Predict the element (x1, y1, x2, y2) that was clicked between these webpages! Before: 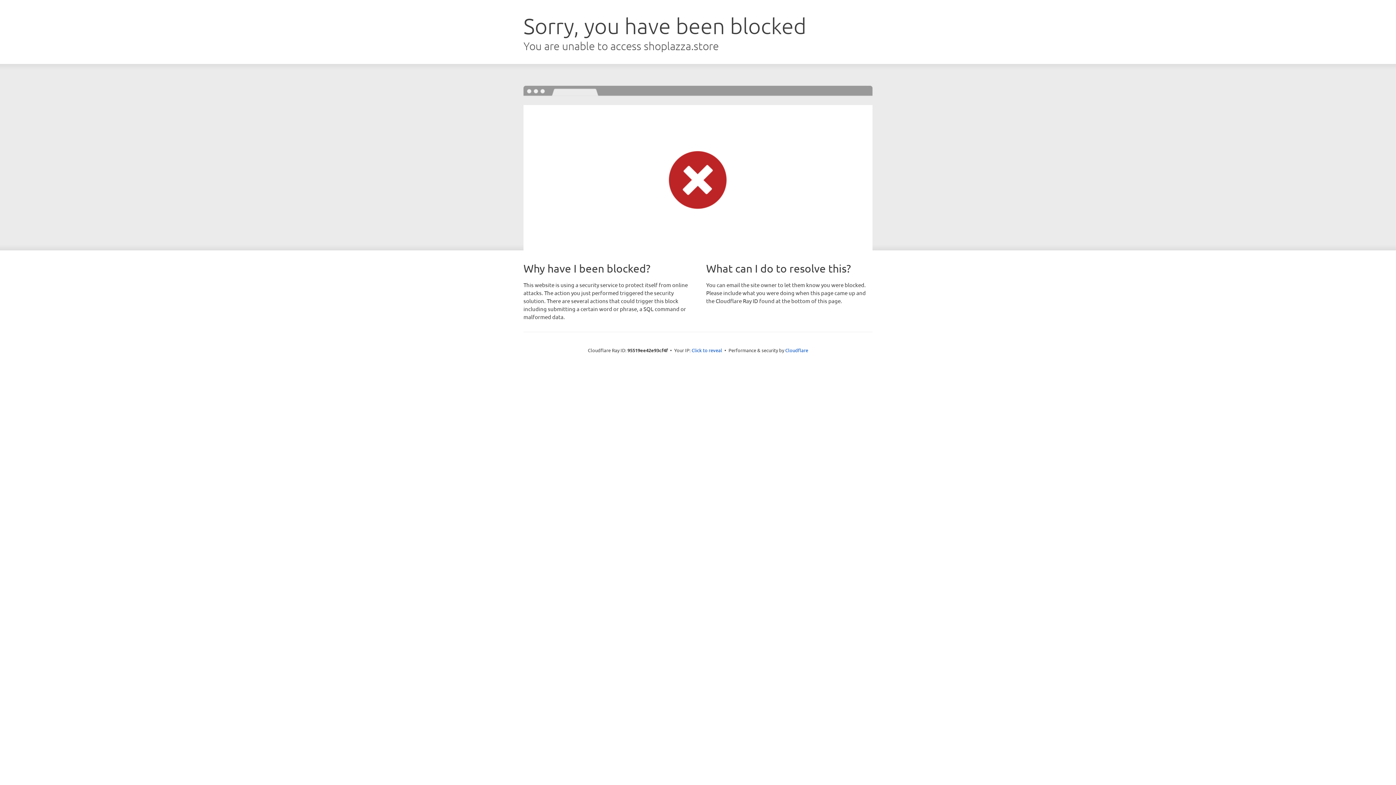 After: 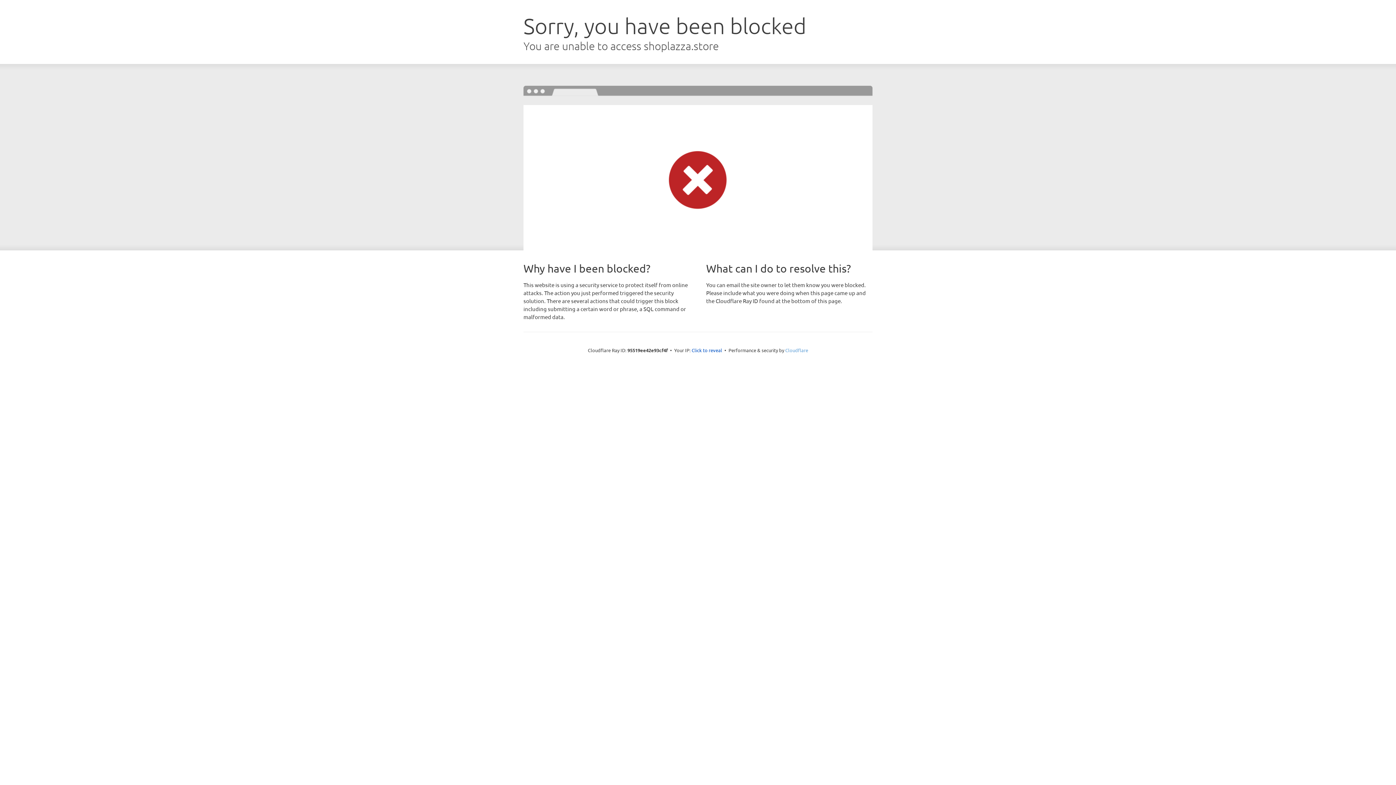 Action: label: Cloudflare bbox: (785, 347, 808, 353)